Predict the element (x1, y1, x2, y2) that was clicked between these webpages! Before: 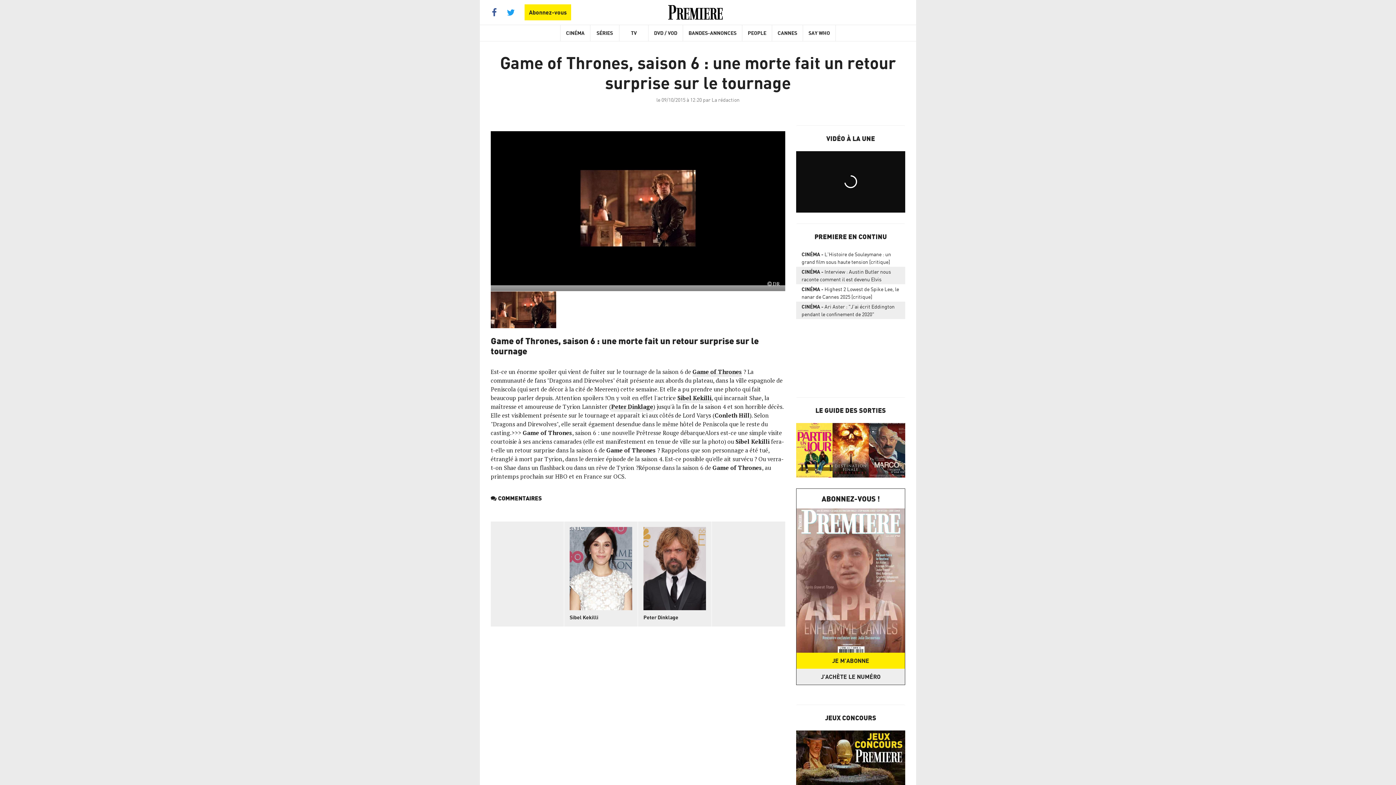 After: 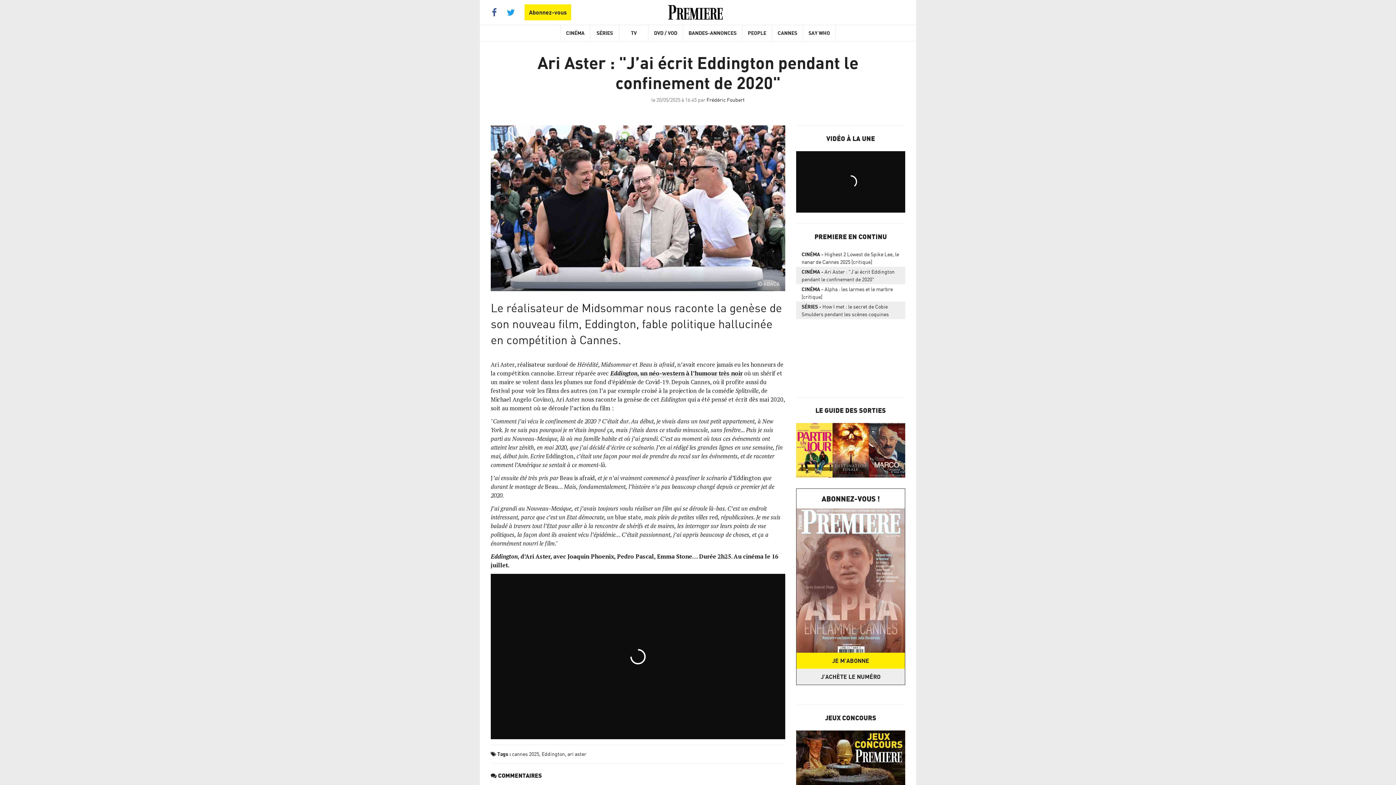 Action: label: CINÉMAAri Aster : "J’ai écrit Eddington pendant le confinement de 2020" bbox: (796, 302, 905, 318)